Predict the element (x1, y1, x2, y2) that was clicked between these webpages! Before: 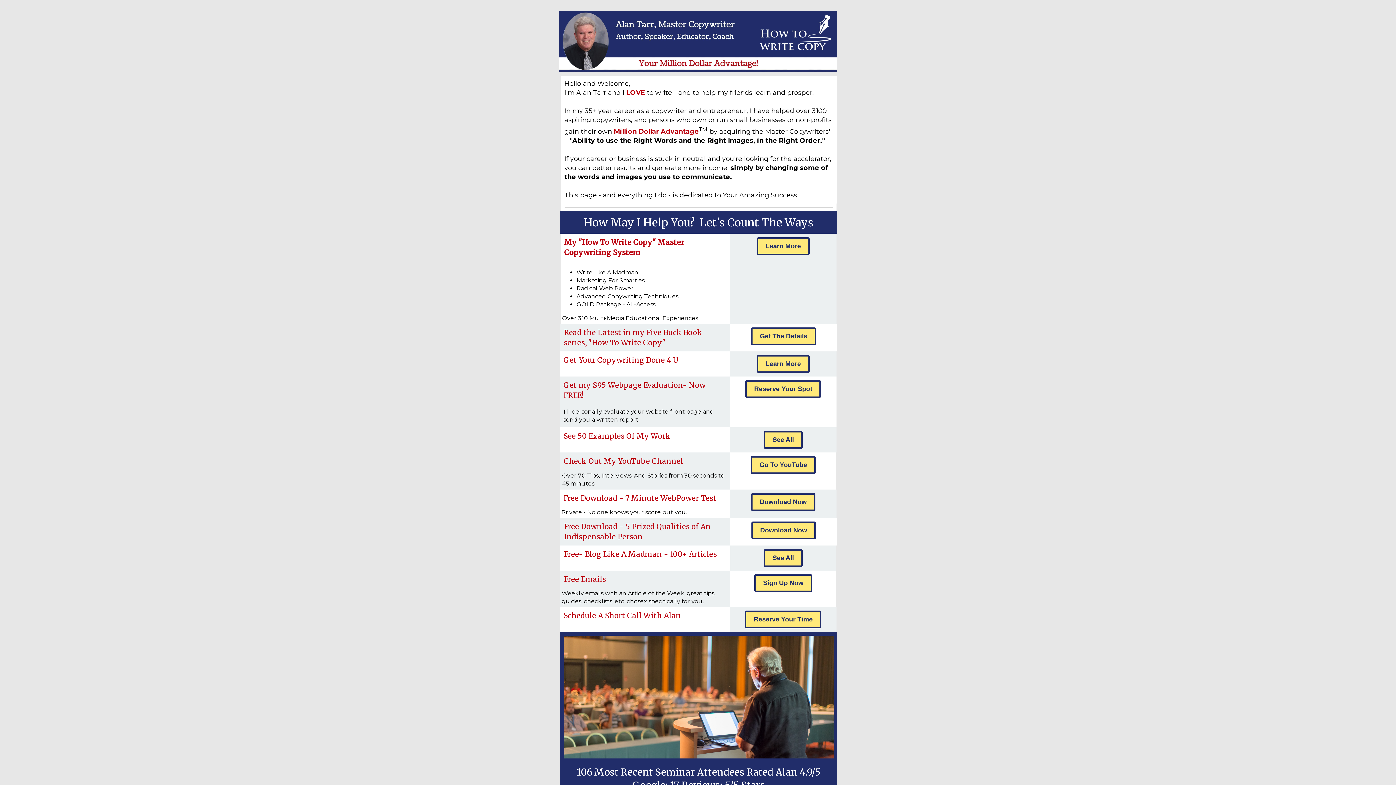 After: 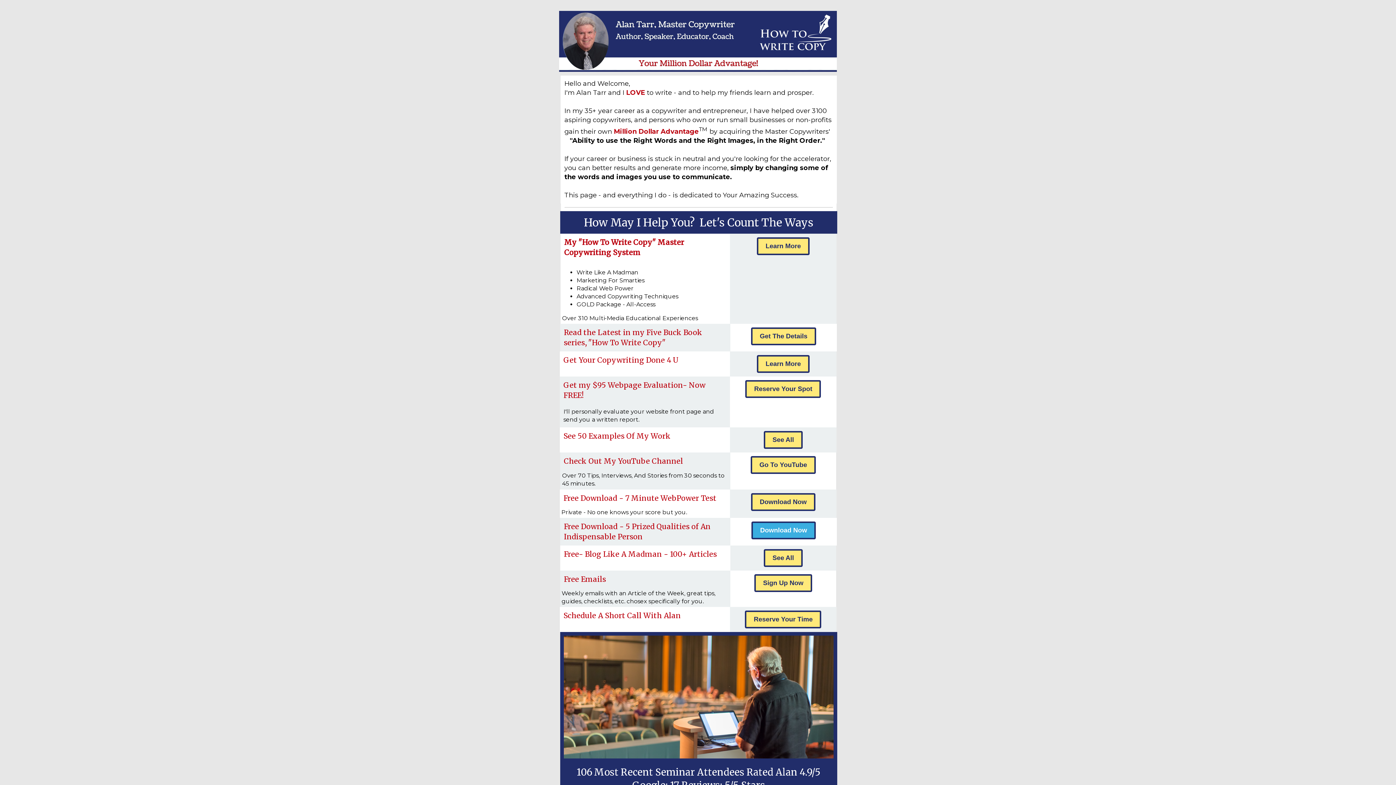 Action: bbox: (751, 521, 815, 539) label: Download Now